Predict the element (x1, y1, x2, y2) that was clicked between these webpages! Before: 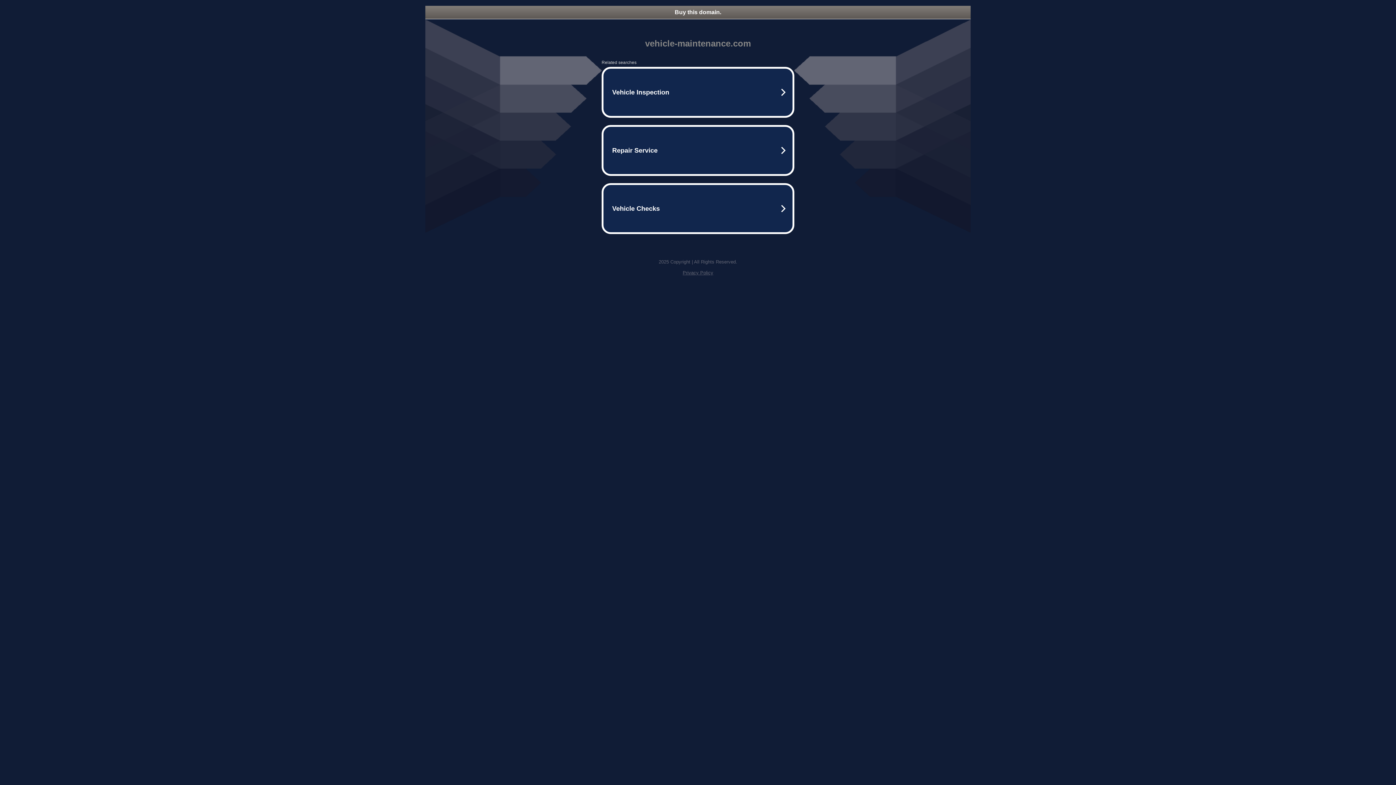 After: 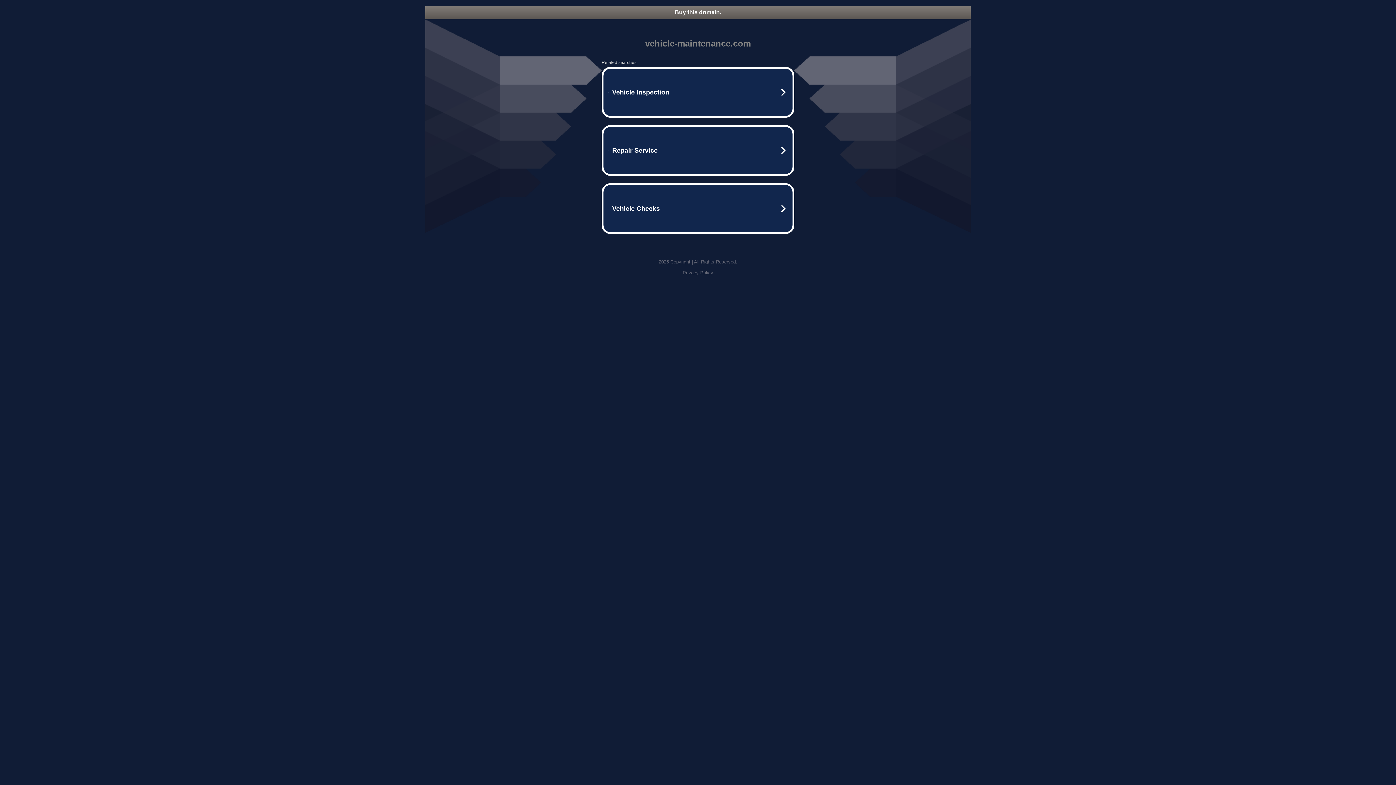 Action: label: Buy this domain. bbox: (425, 5, 970, 18)